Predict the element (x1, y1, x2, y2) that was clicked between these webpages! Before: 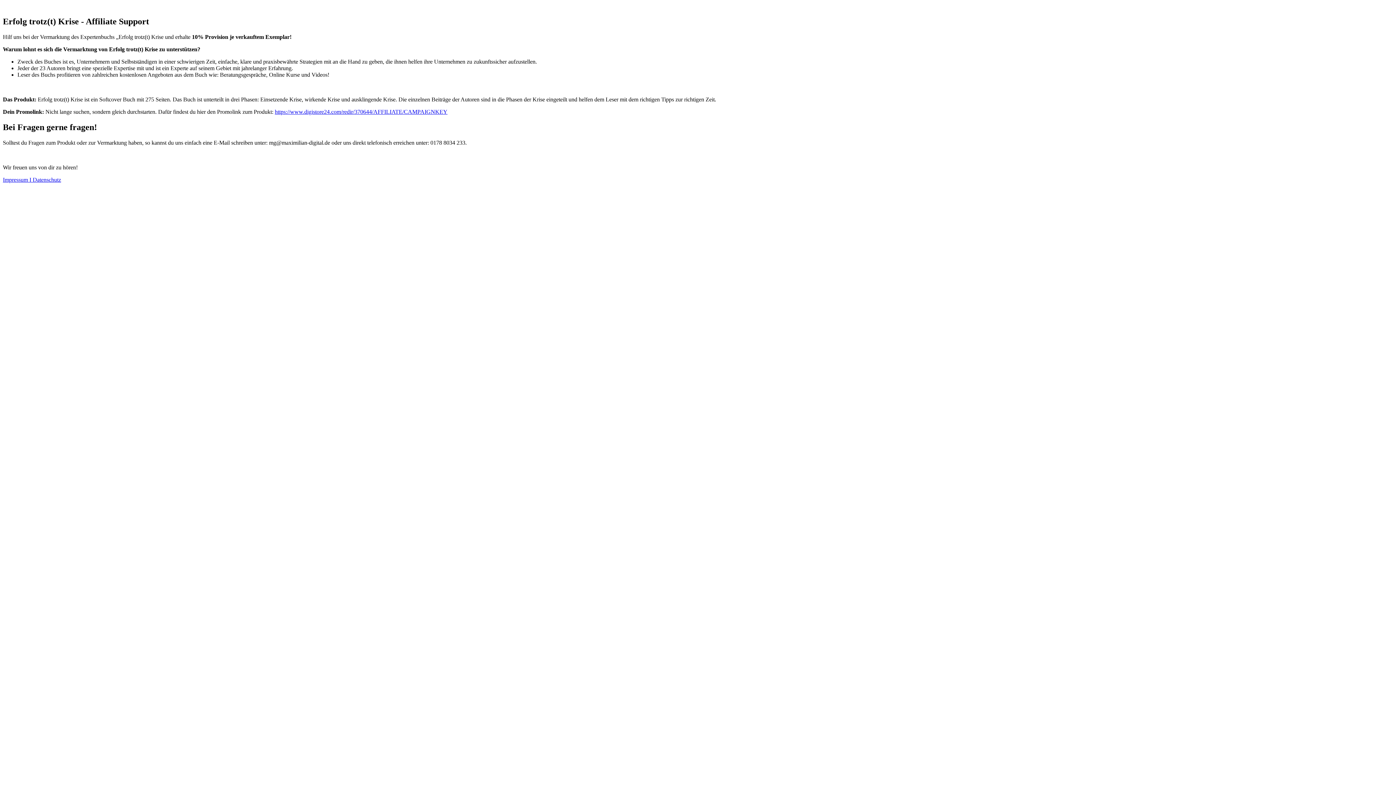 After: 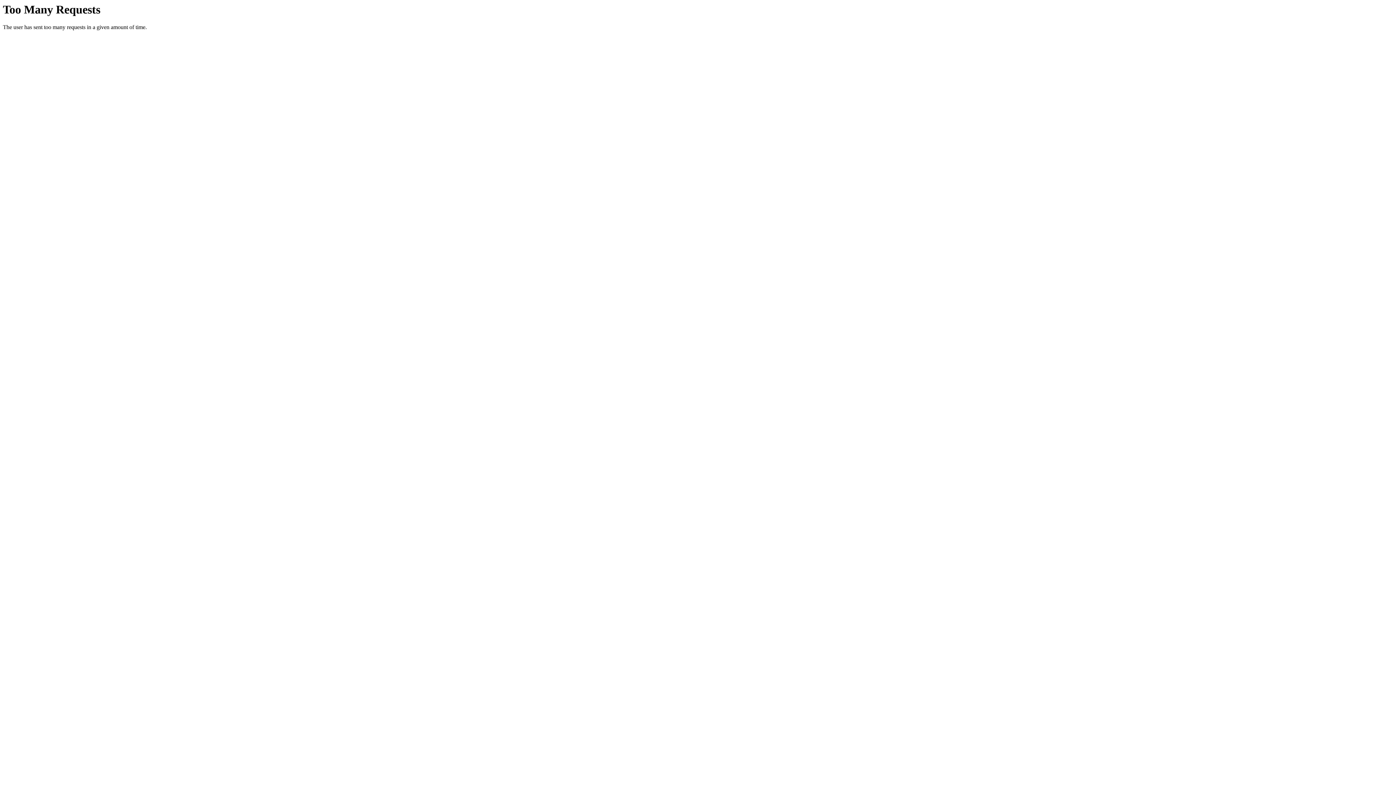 Action: bbox: (2, 176, 29, 182) label: Impressum 